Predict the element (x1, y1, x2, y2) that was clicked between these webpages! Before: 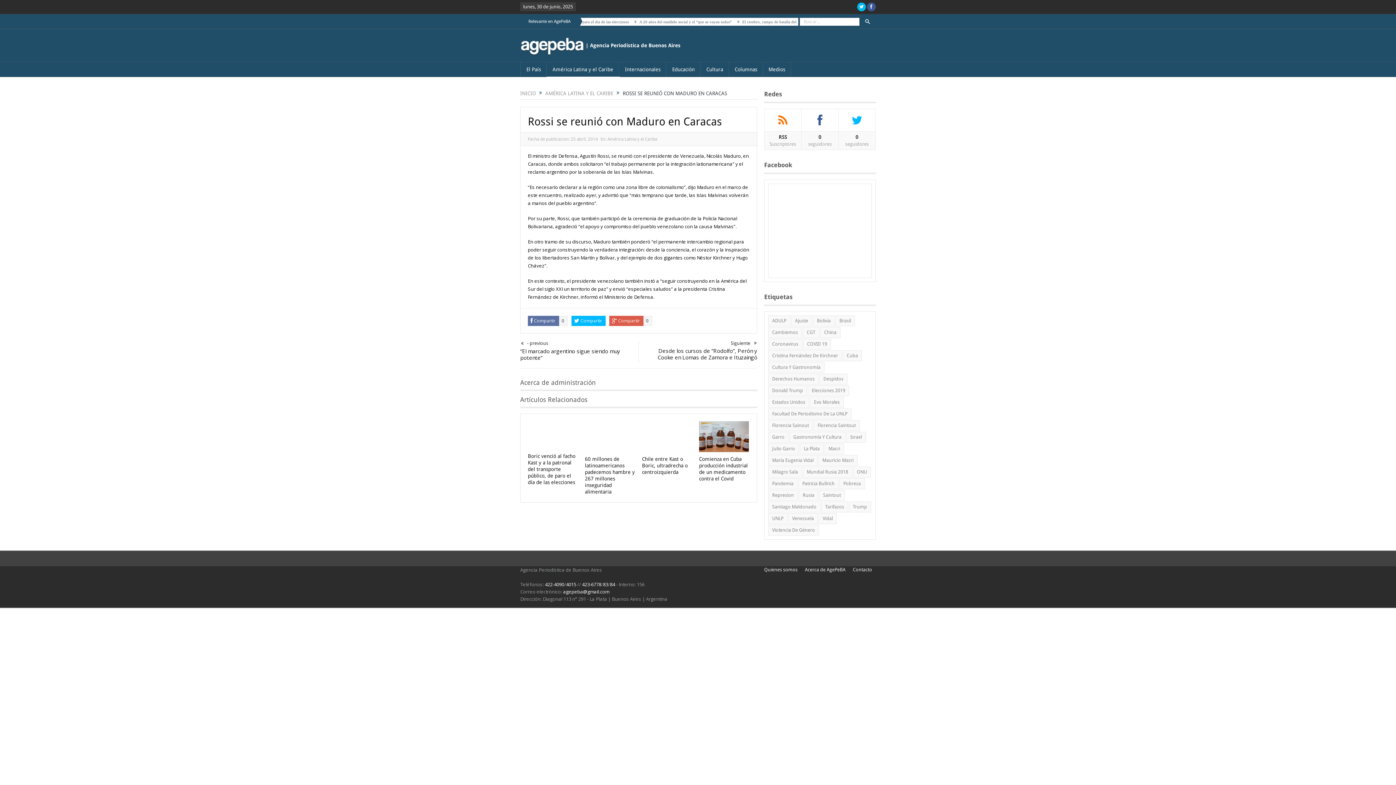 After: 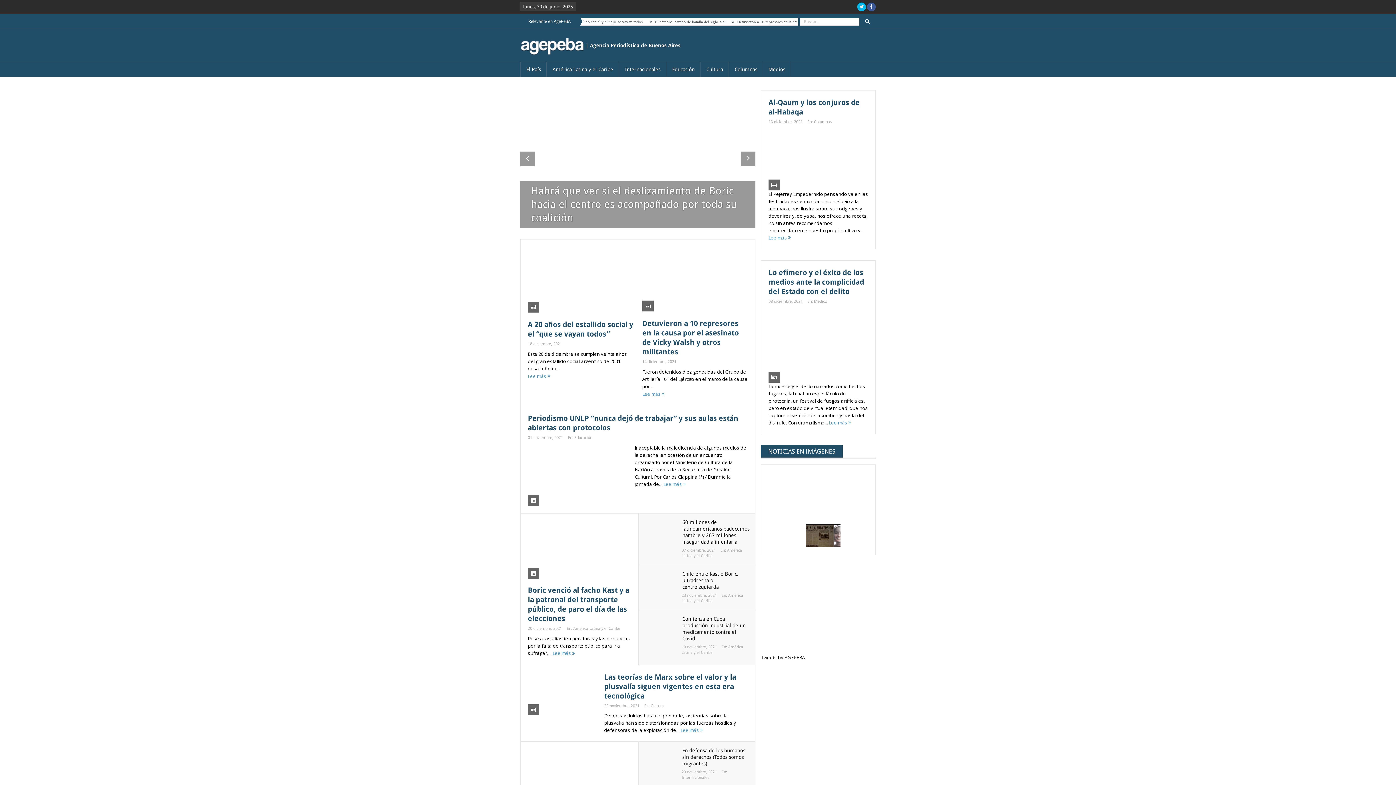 Action: bbox: (520, 42, 680, 48) label:  | Agencia Periodística de Buenos Aires